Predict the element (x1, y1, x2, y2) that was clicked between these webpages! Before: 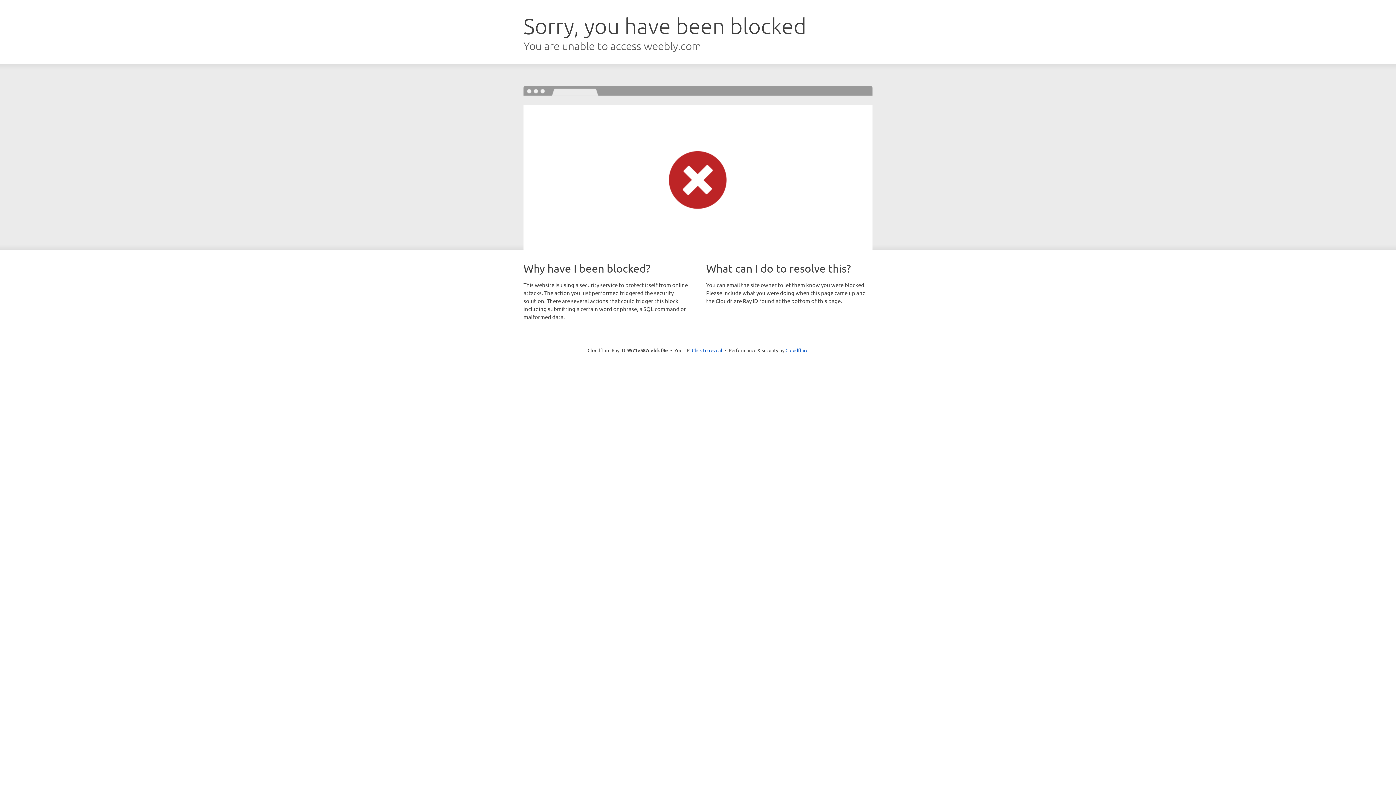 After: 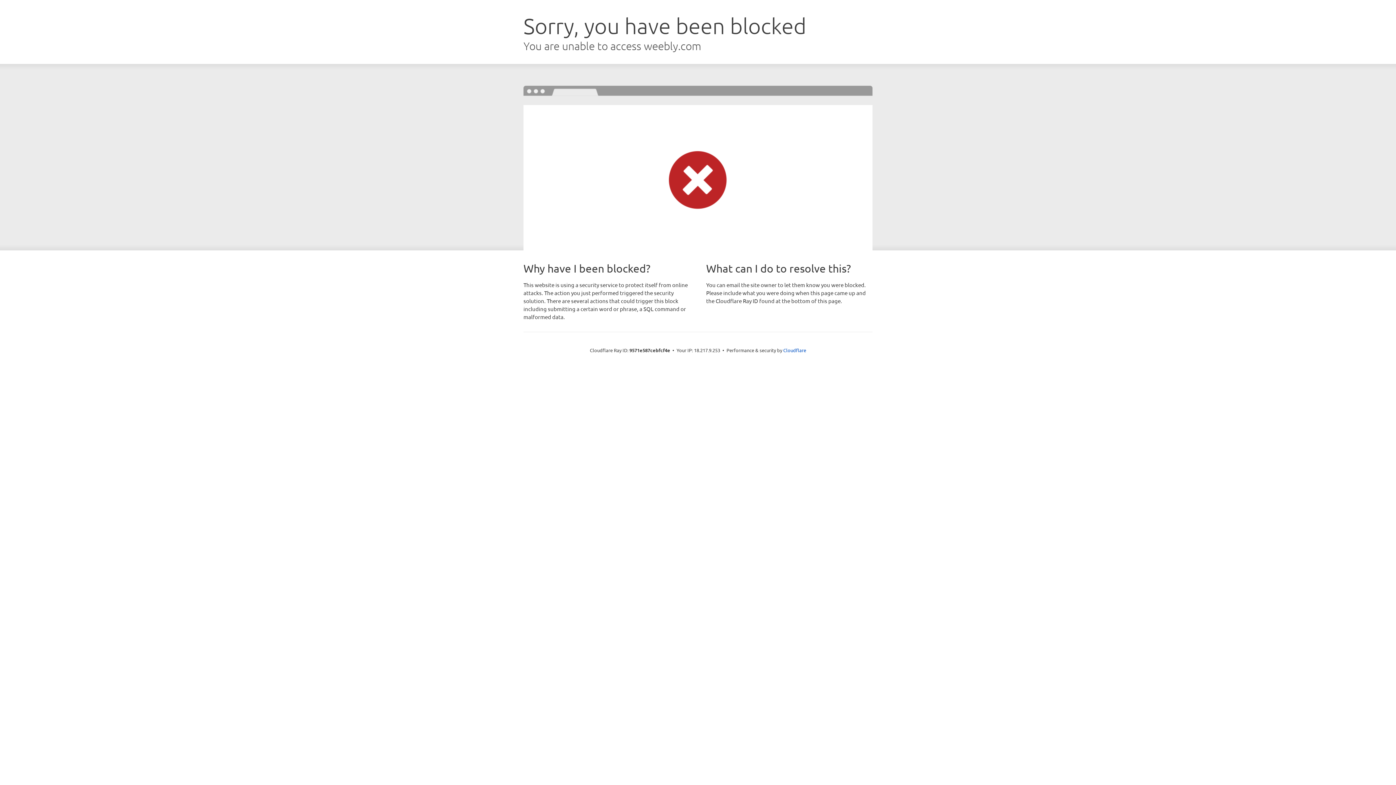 Action: bbox: (692, 346, 722, 353) label: Click to reveal